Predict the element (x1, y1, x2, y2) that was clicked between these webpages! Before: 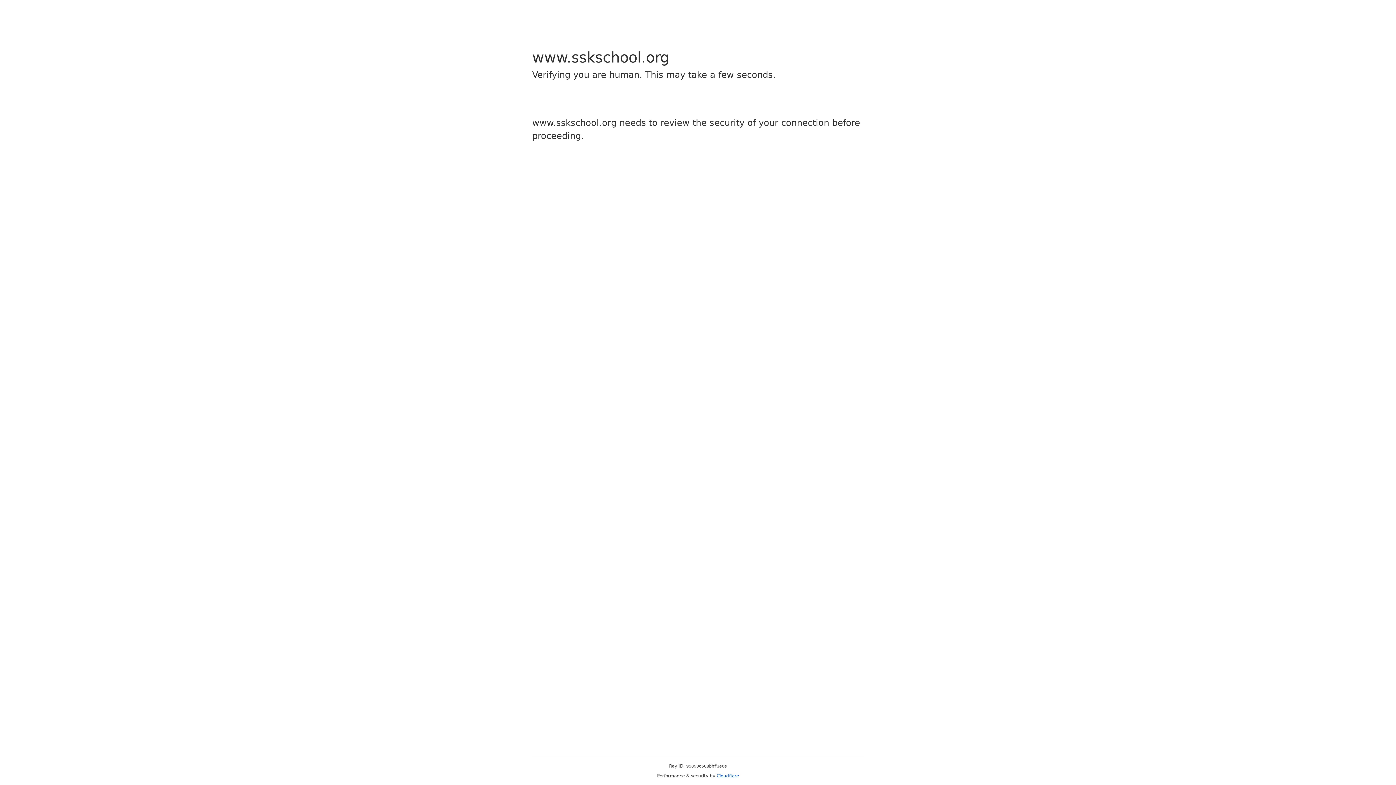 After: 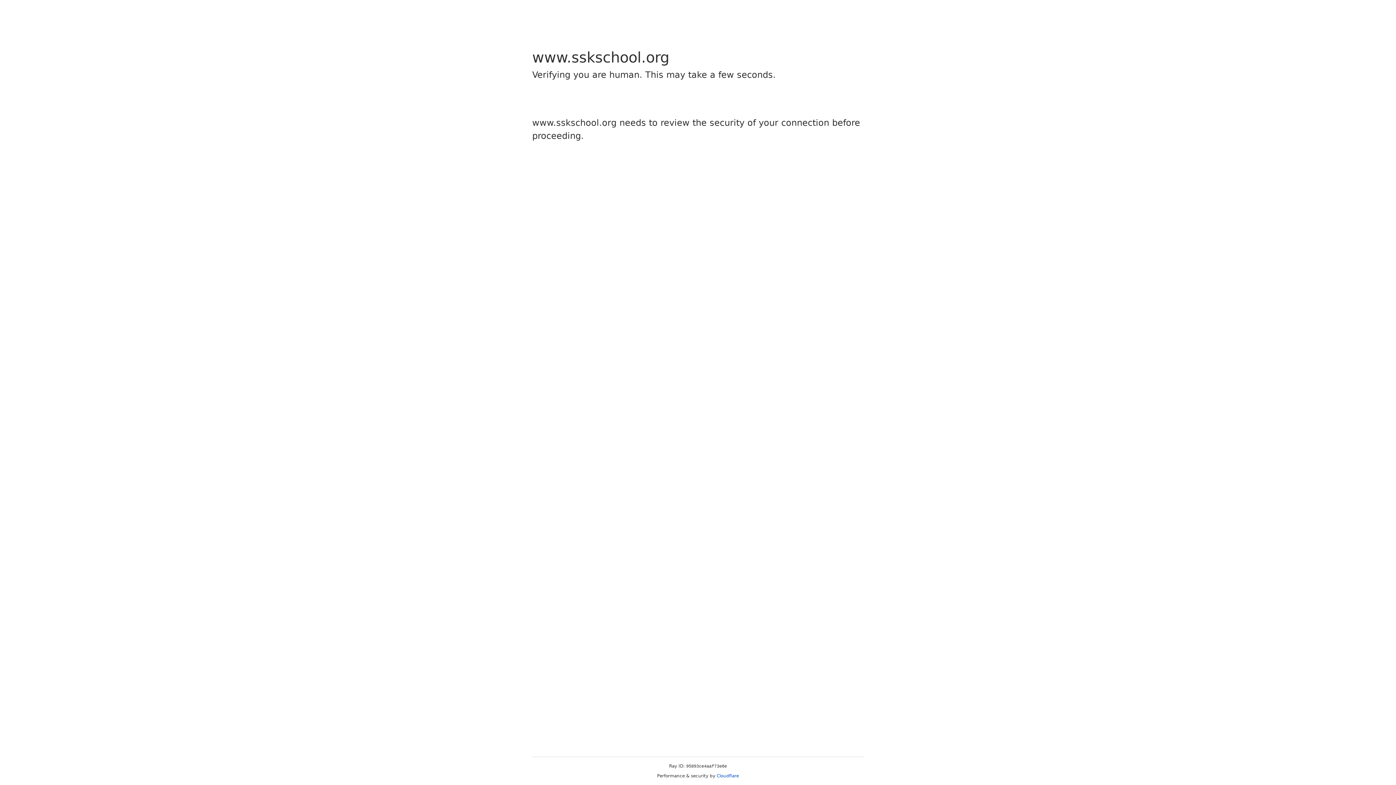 Action: label: Cloudflare bbox: (716, 773, 739, 778)